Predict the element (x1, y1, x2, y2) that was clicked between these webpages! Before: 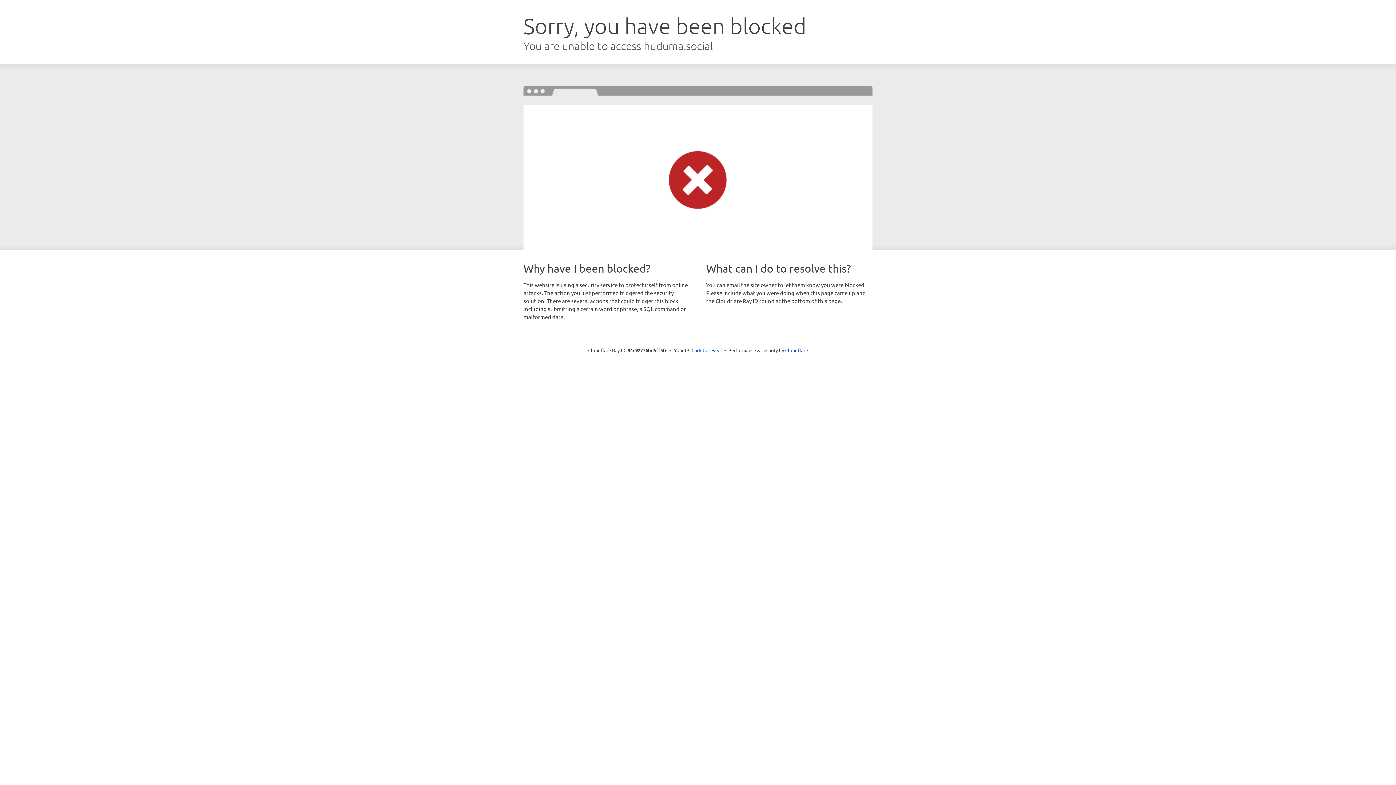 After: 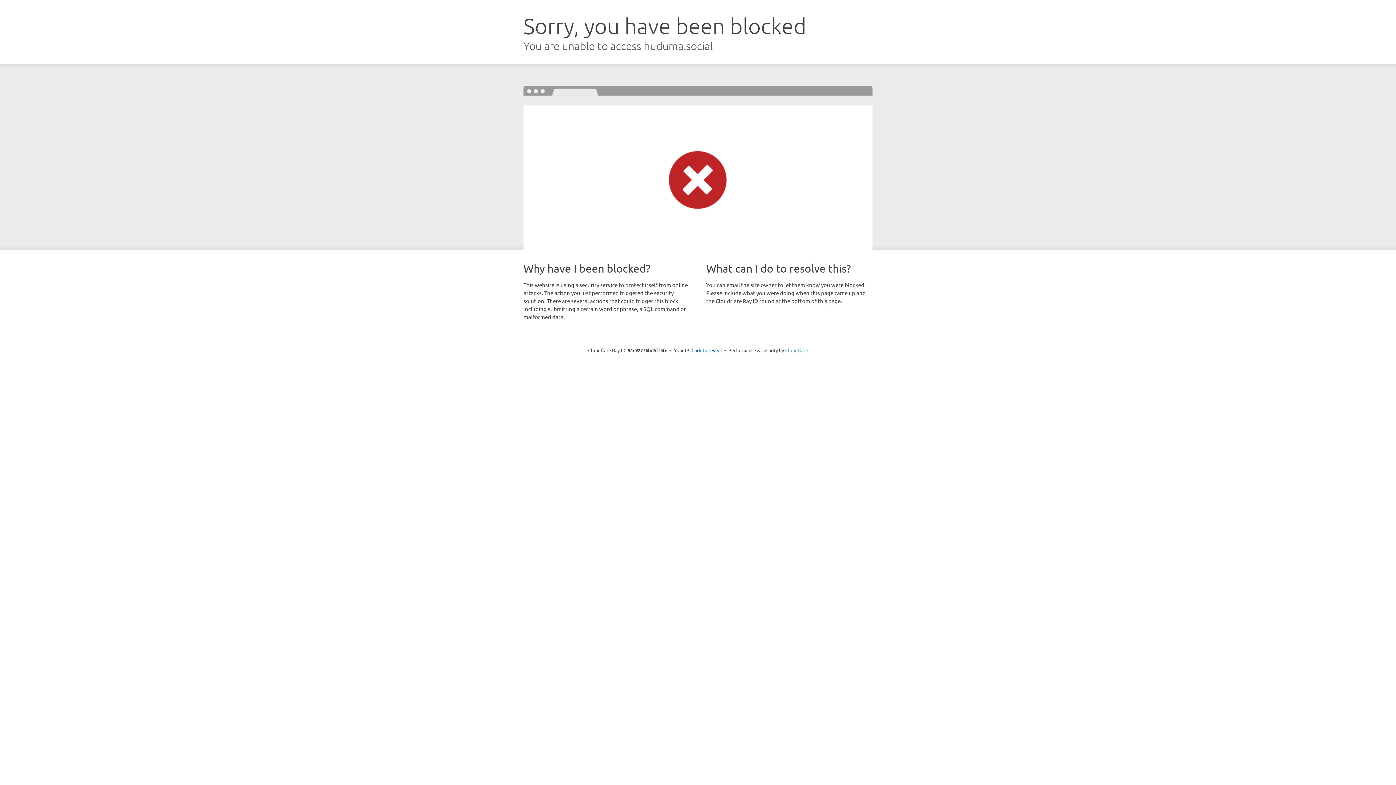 Action: label: Cloudflare bbox: (785, 347, 808, 353)